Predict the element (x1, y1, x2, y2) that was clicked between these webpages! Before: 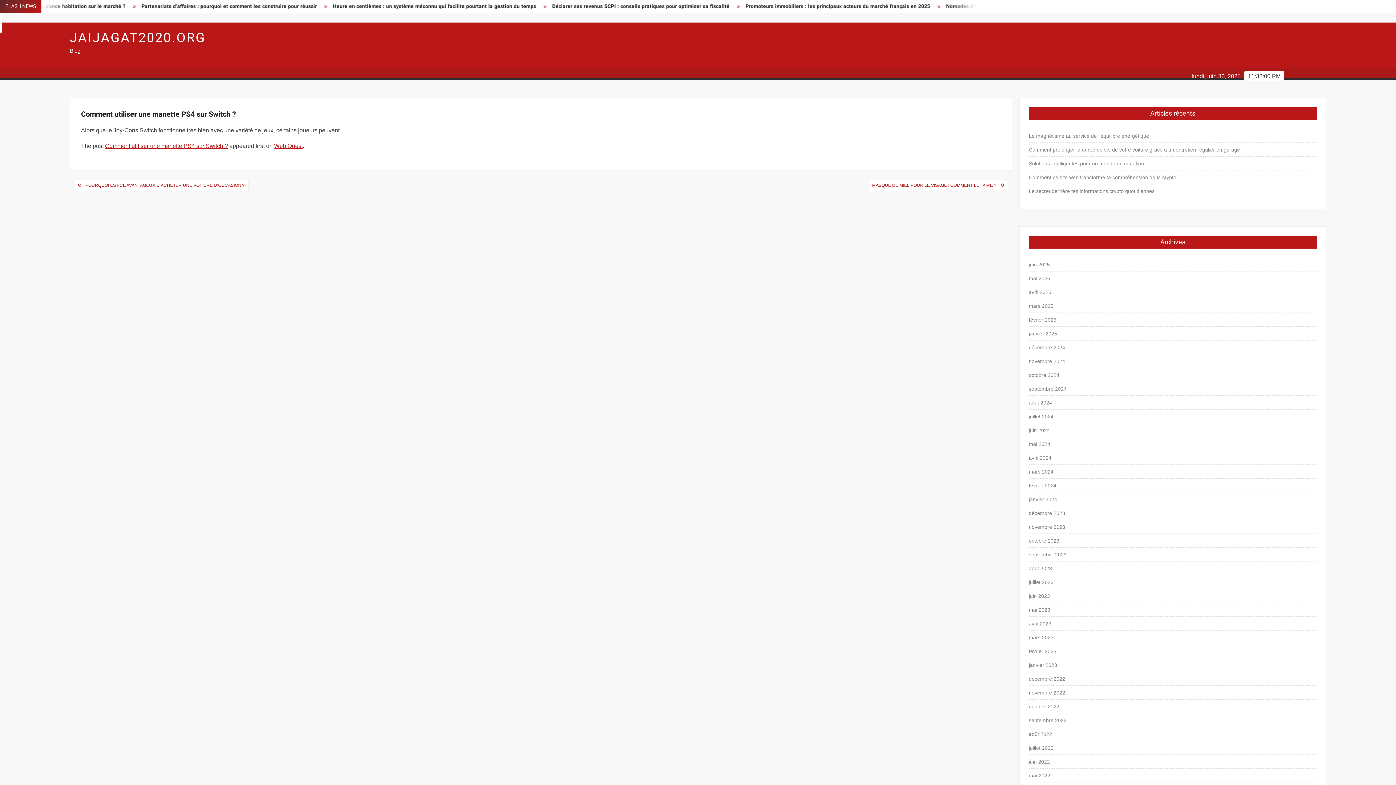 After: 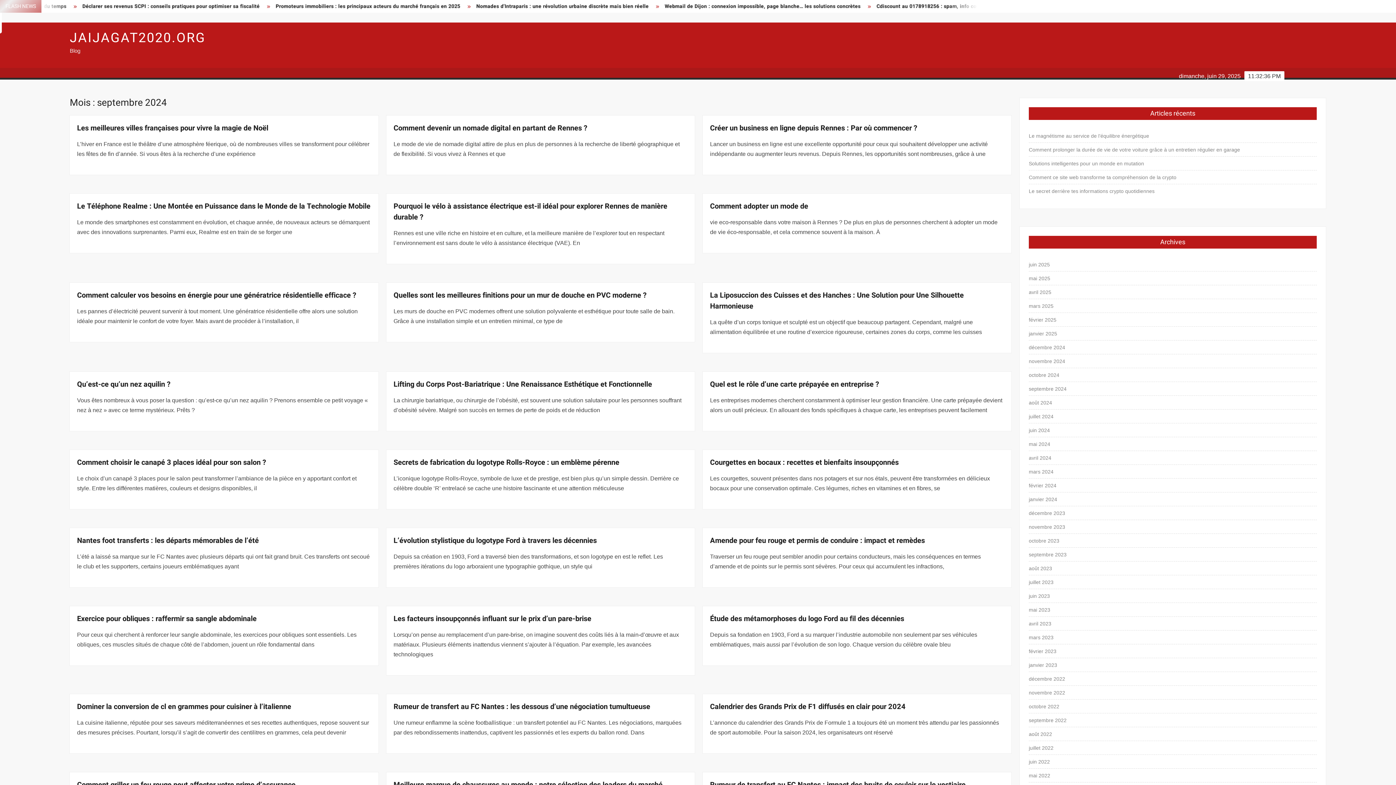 Action: label: septembre 2024 bbox: (1029, 384, 1066, 393)